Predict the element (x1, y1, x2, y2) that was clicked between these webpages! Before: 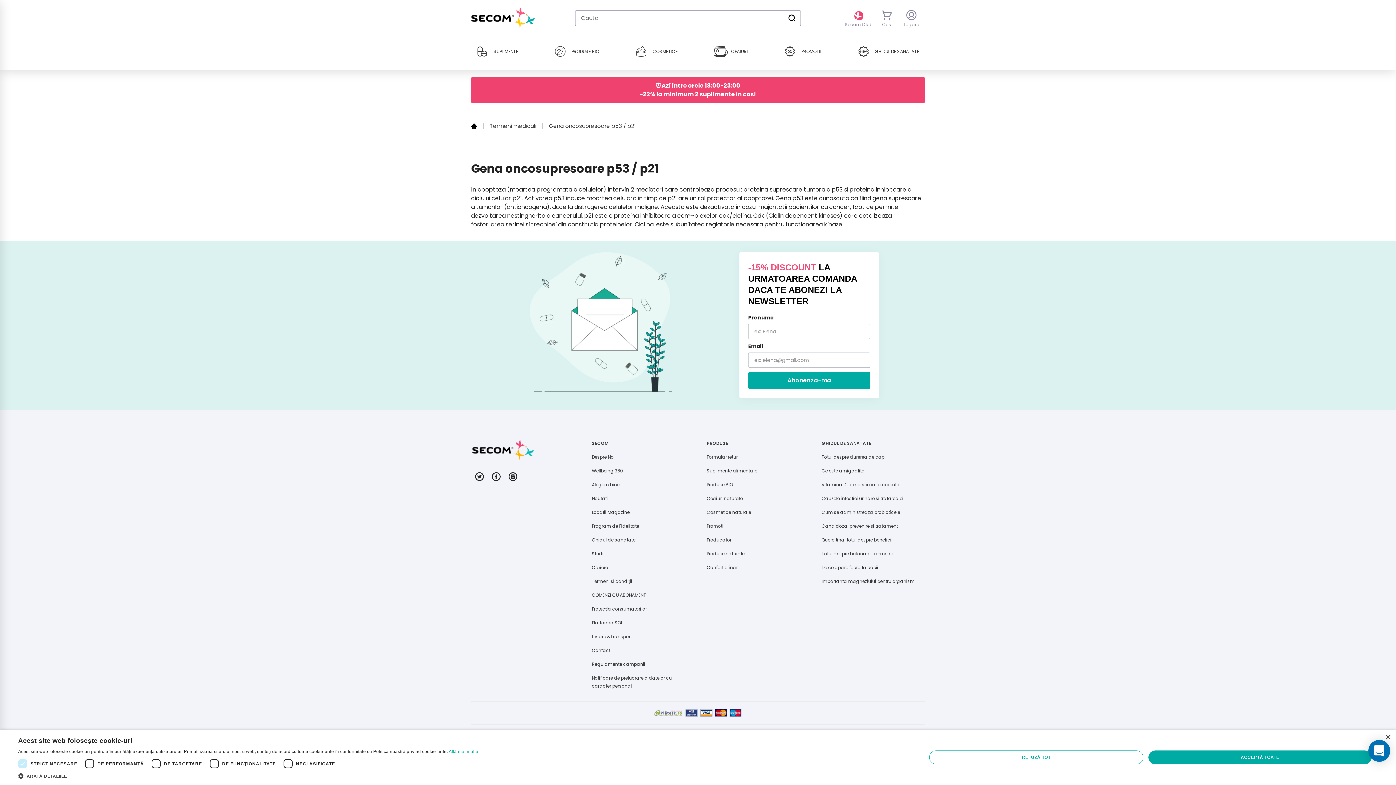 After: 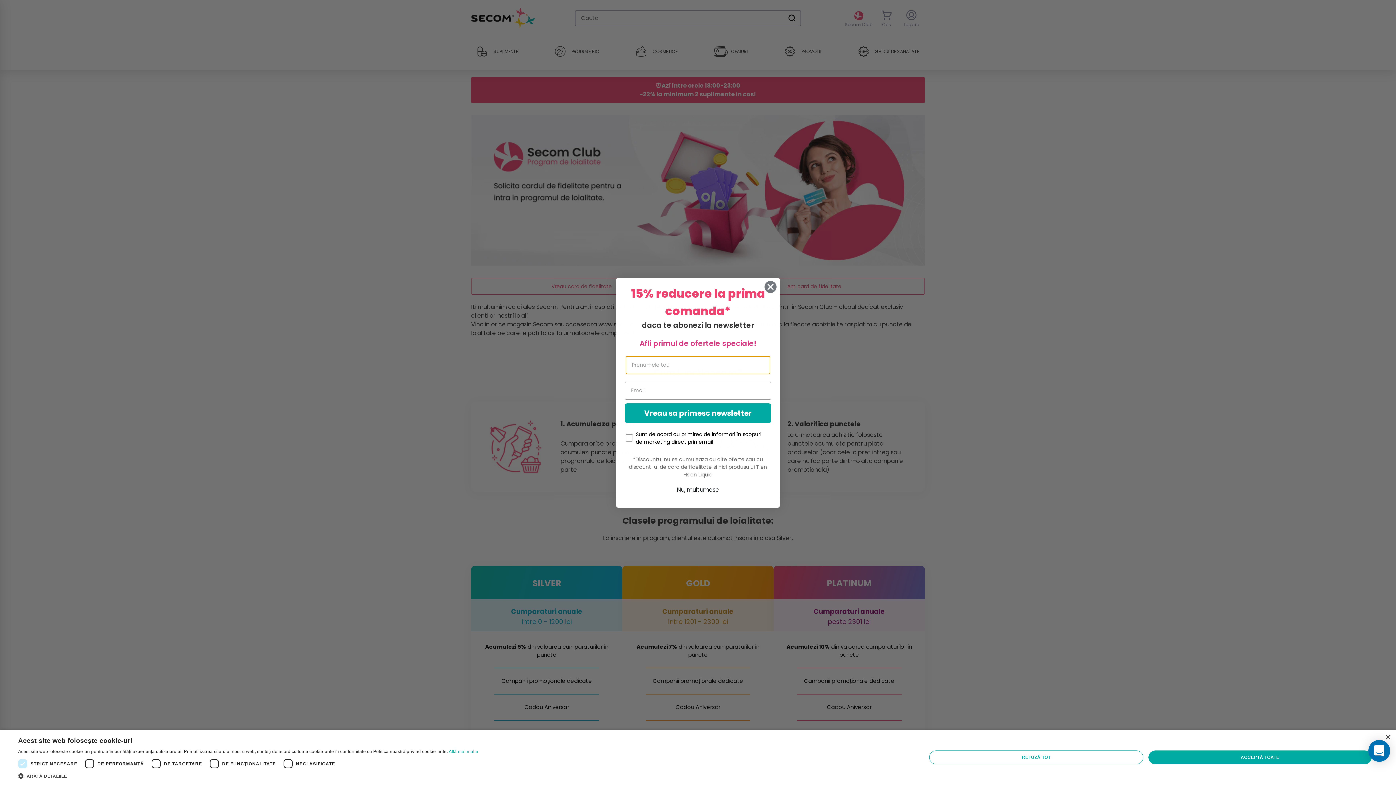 Action: label: Program de Fidelitate bbox: (592, 523, 639, 529)